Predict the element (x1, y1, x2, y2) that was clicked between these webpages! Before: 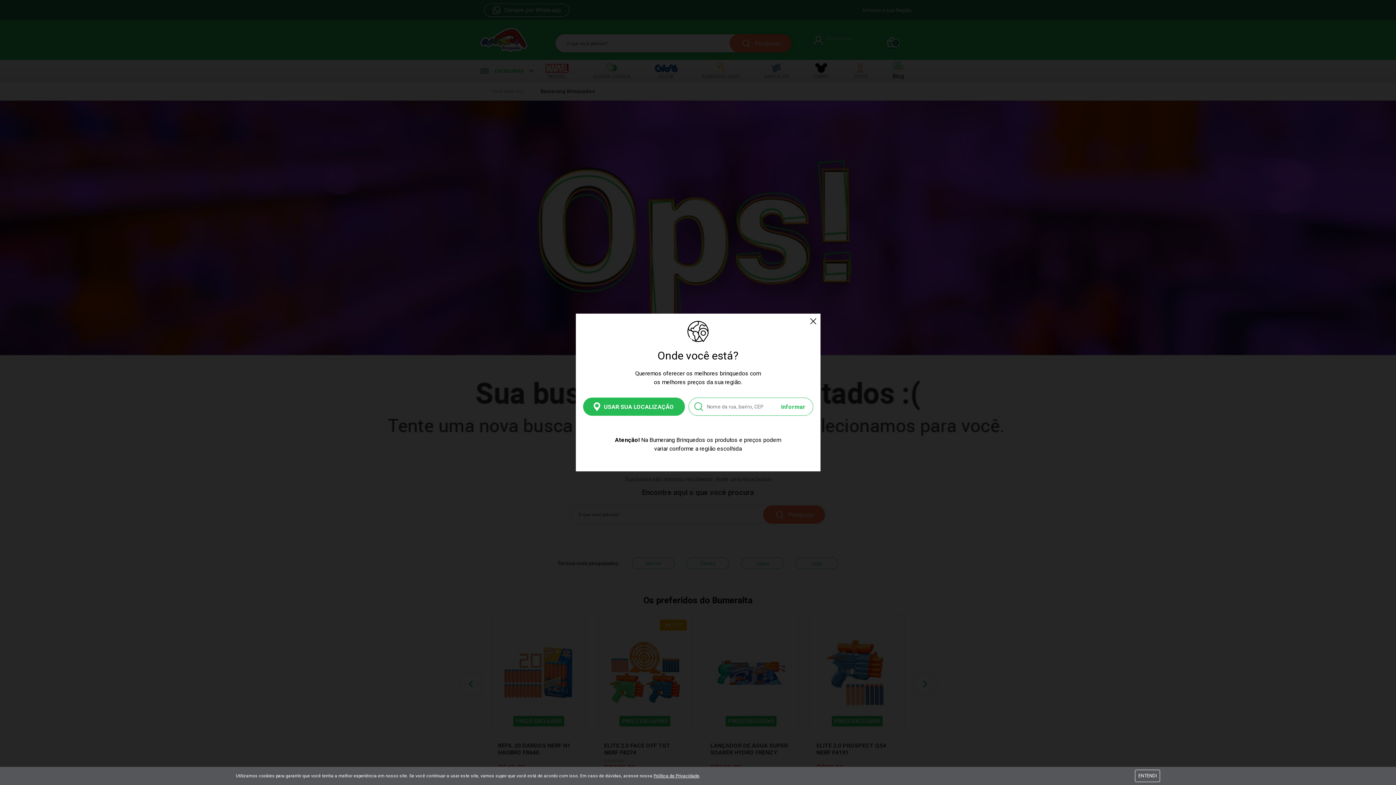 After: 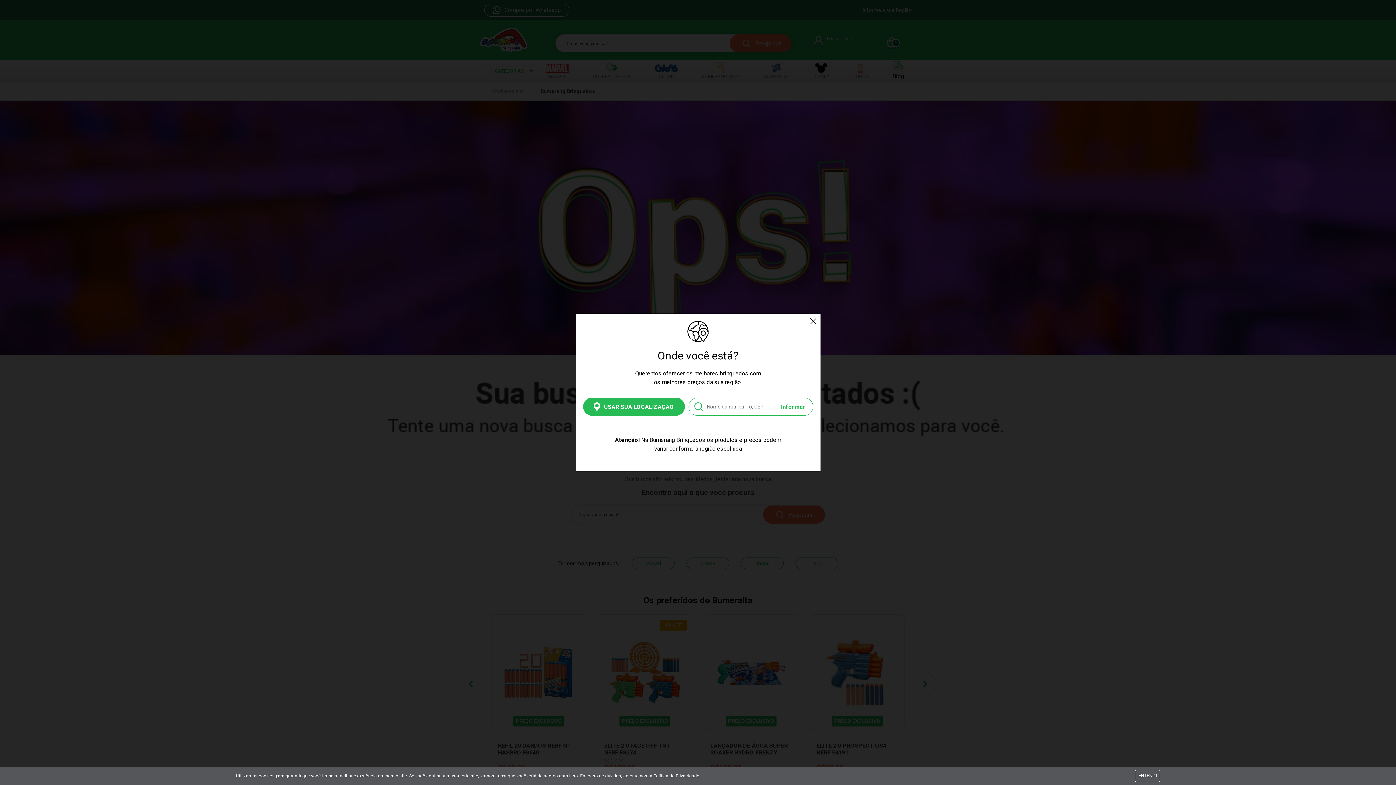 Action: bbox: (779, 397, 807, 416) label: Informar